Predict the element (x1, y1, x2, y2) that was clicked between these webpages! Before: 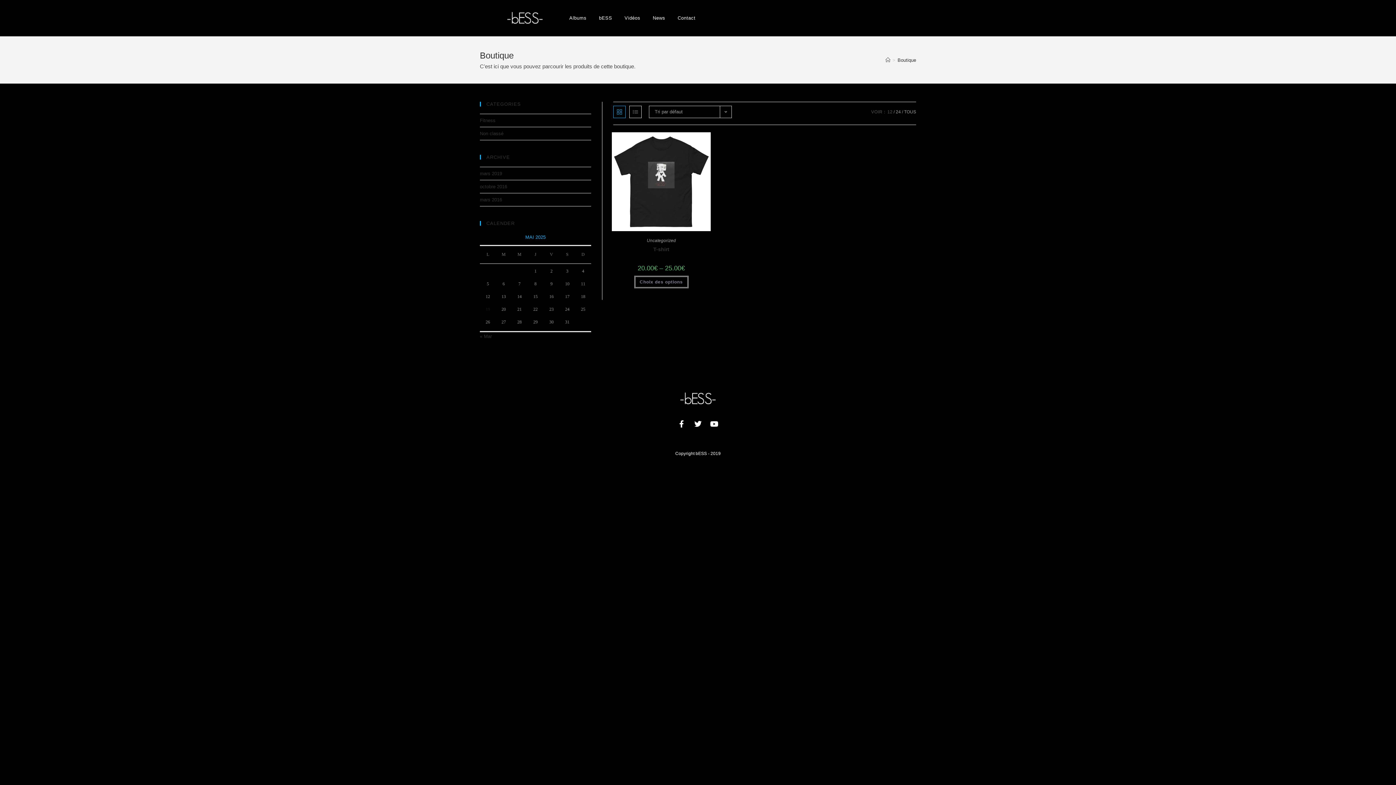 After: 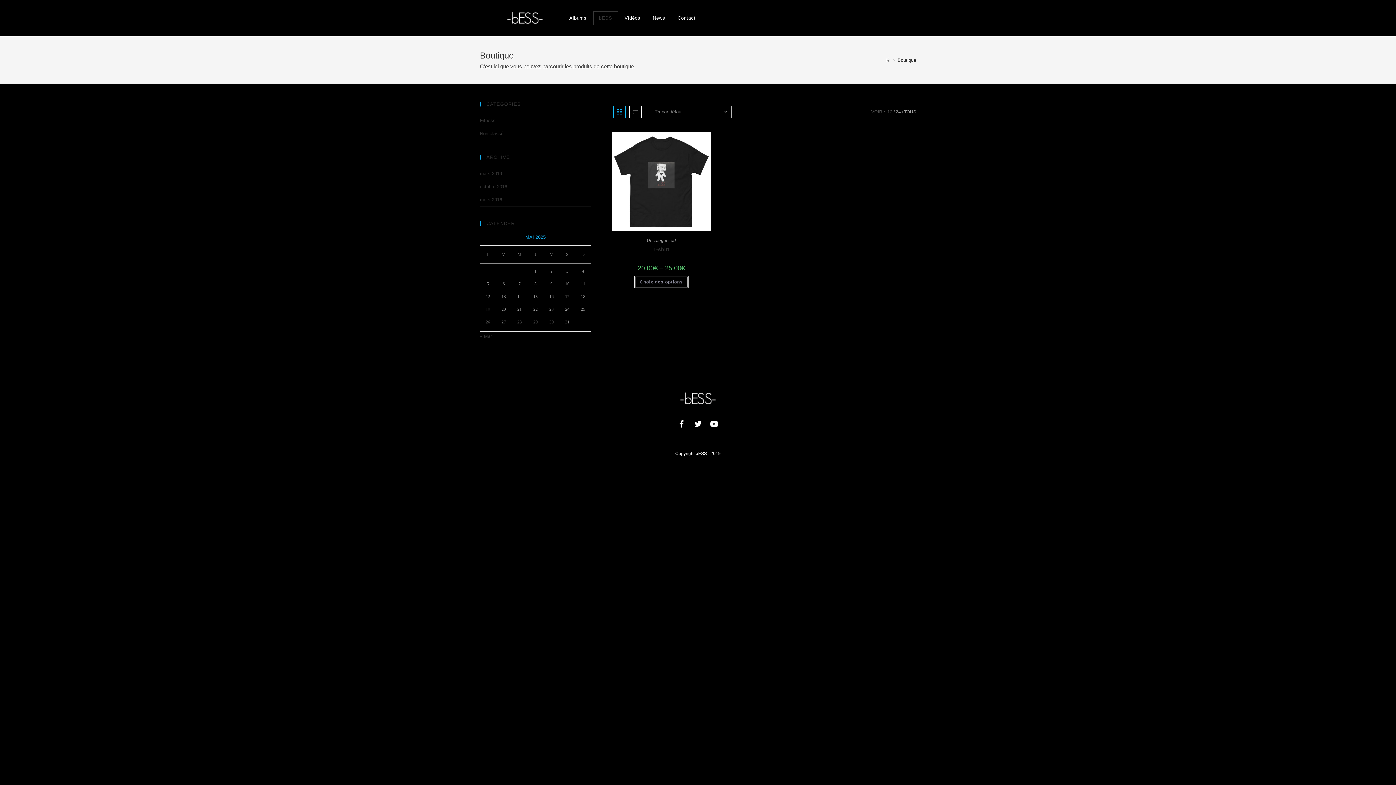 Action: bbox: (593, 11, 617, 24) label: bESS